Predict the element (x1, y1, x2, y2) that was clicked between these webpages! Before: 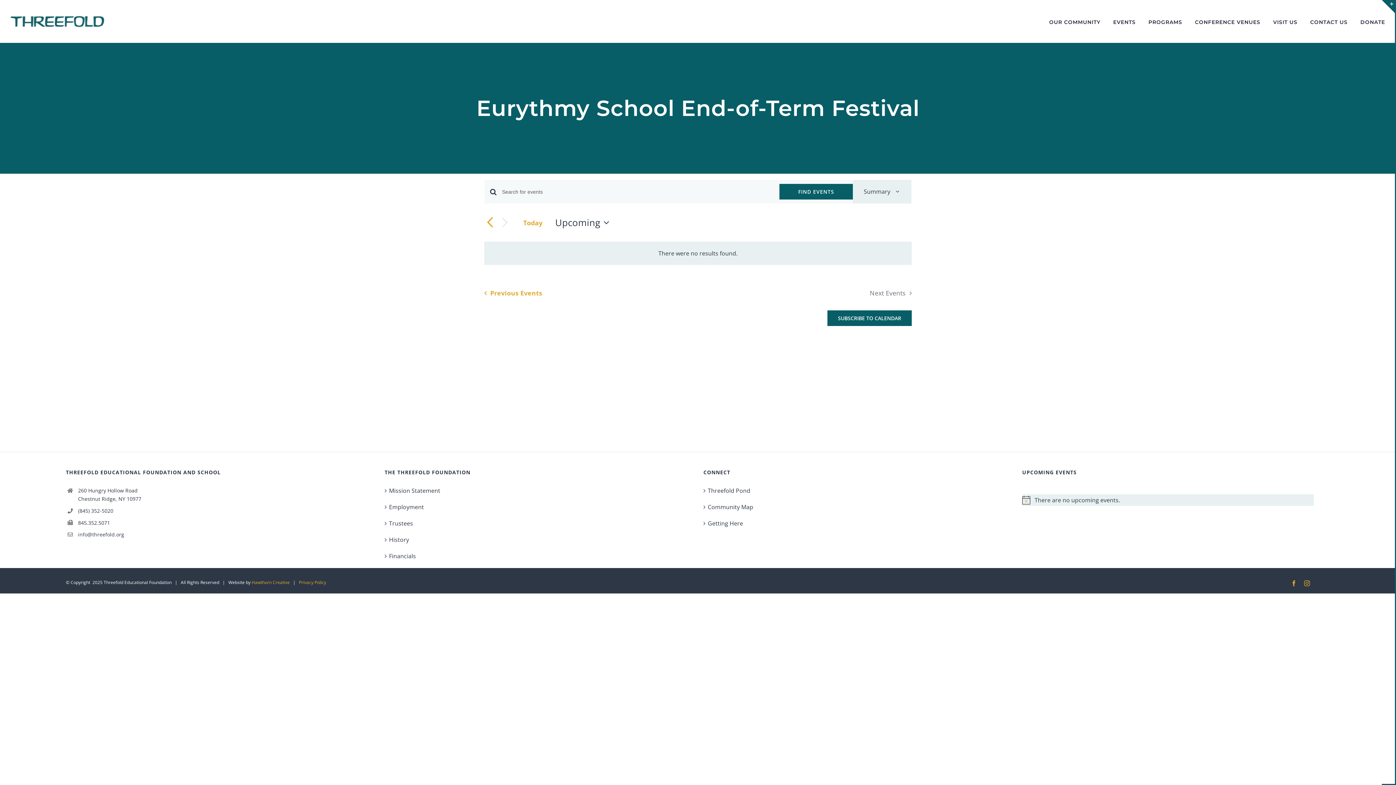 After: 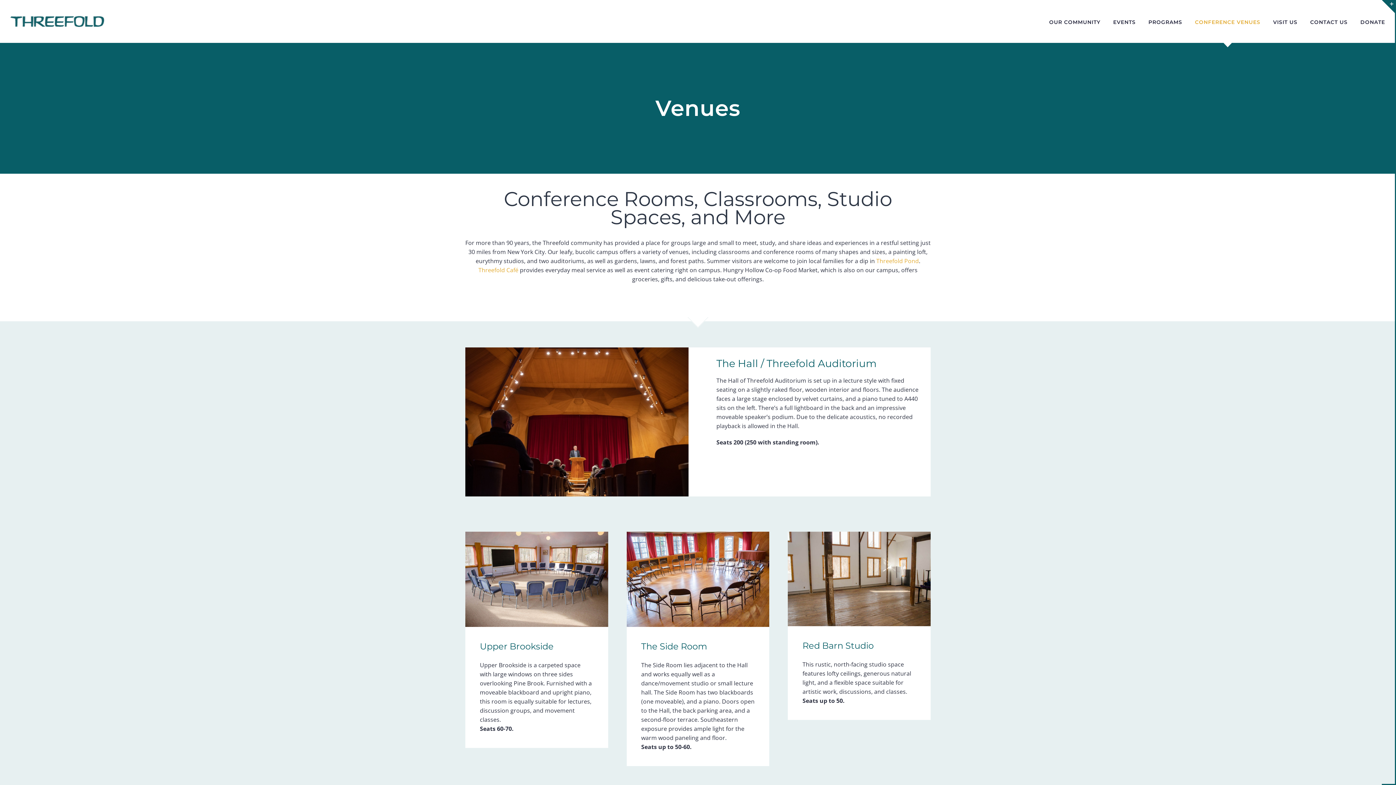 Action: bbox: (1195, 1, 1260, 42) label: CONFERENCE VENUES